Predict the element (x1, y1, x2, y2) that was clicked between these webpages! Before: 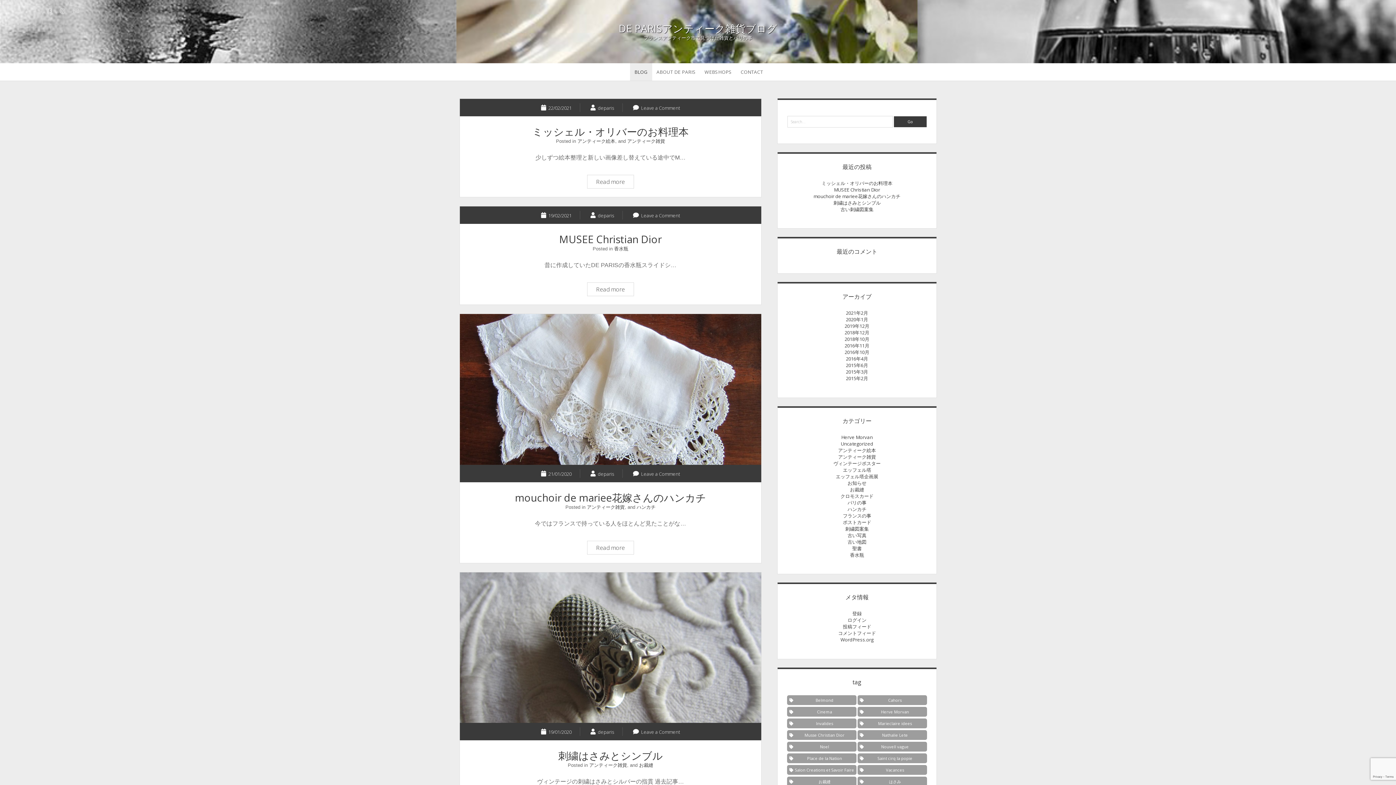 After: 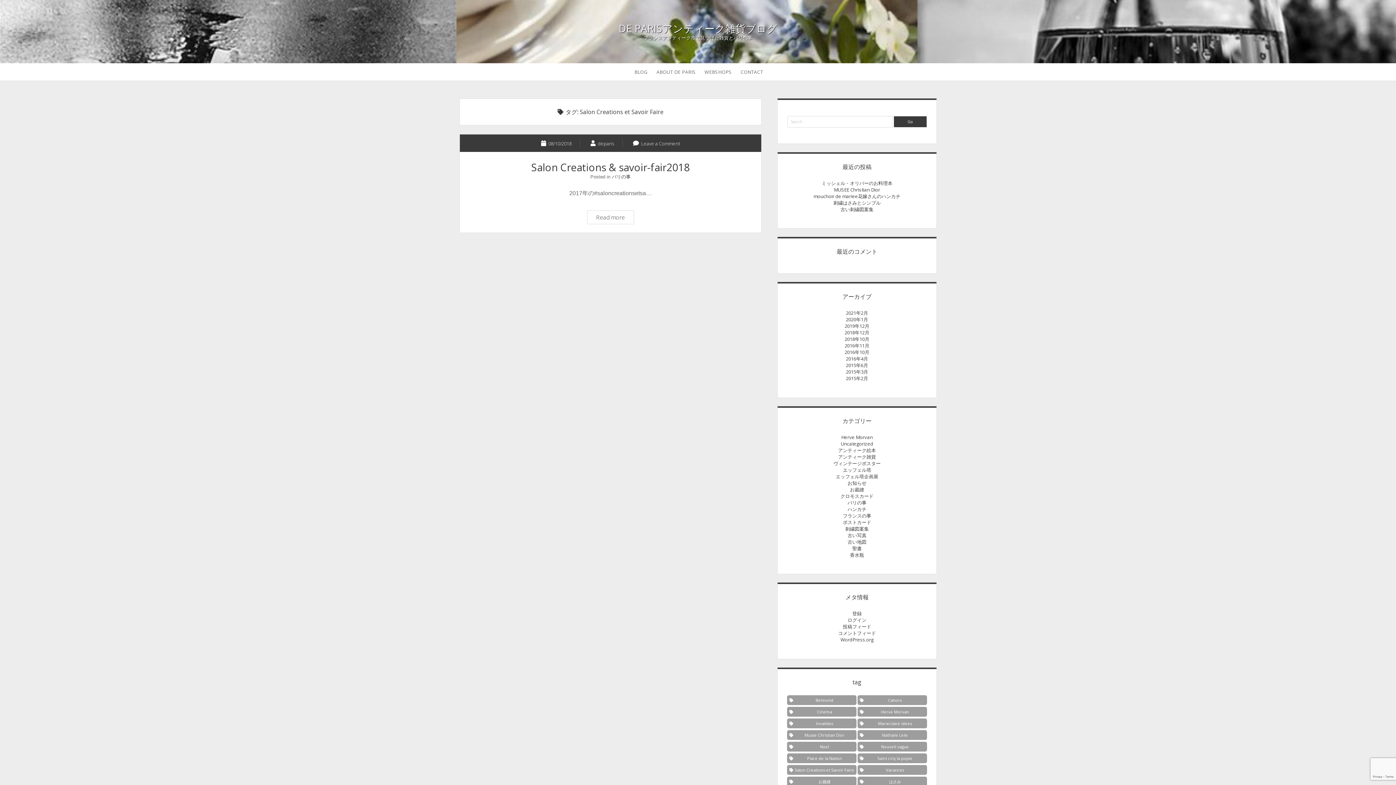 Action: bbox: (787, 765, 856, 775) label: Salon Creations et Savoir Faire (1個の項目)